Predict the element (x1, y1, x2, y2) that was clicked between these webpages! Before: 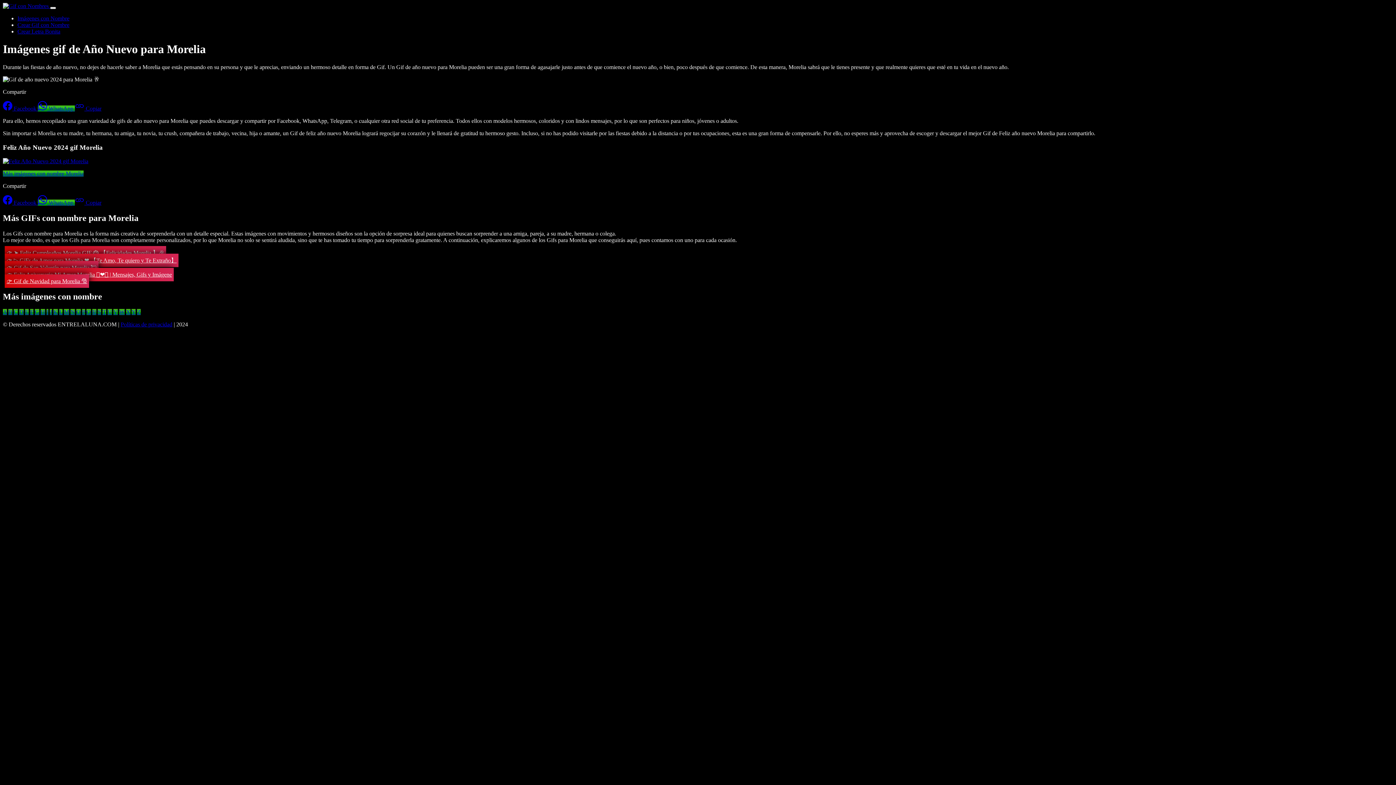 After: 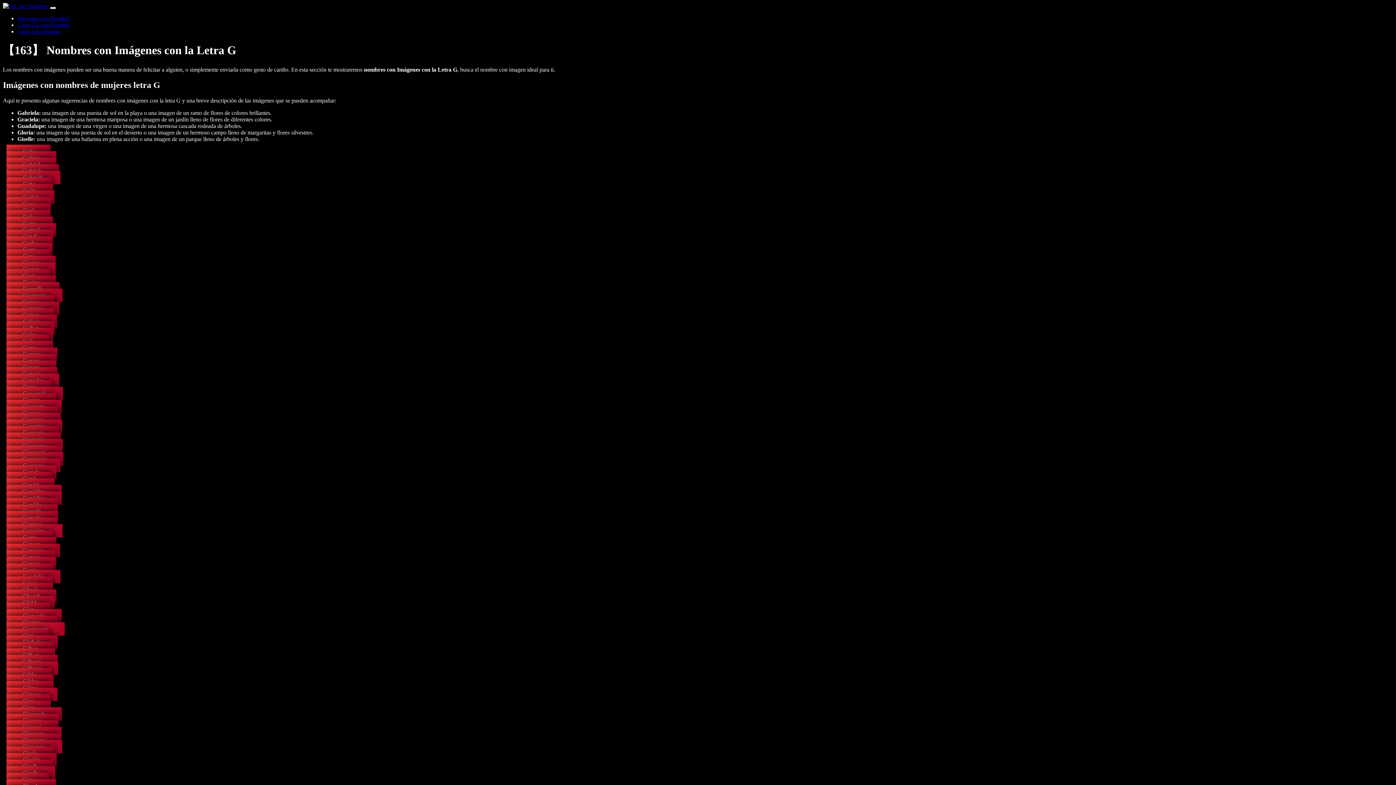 Action: label: G bbox: (34, 309, 39, 315)